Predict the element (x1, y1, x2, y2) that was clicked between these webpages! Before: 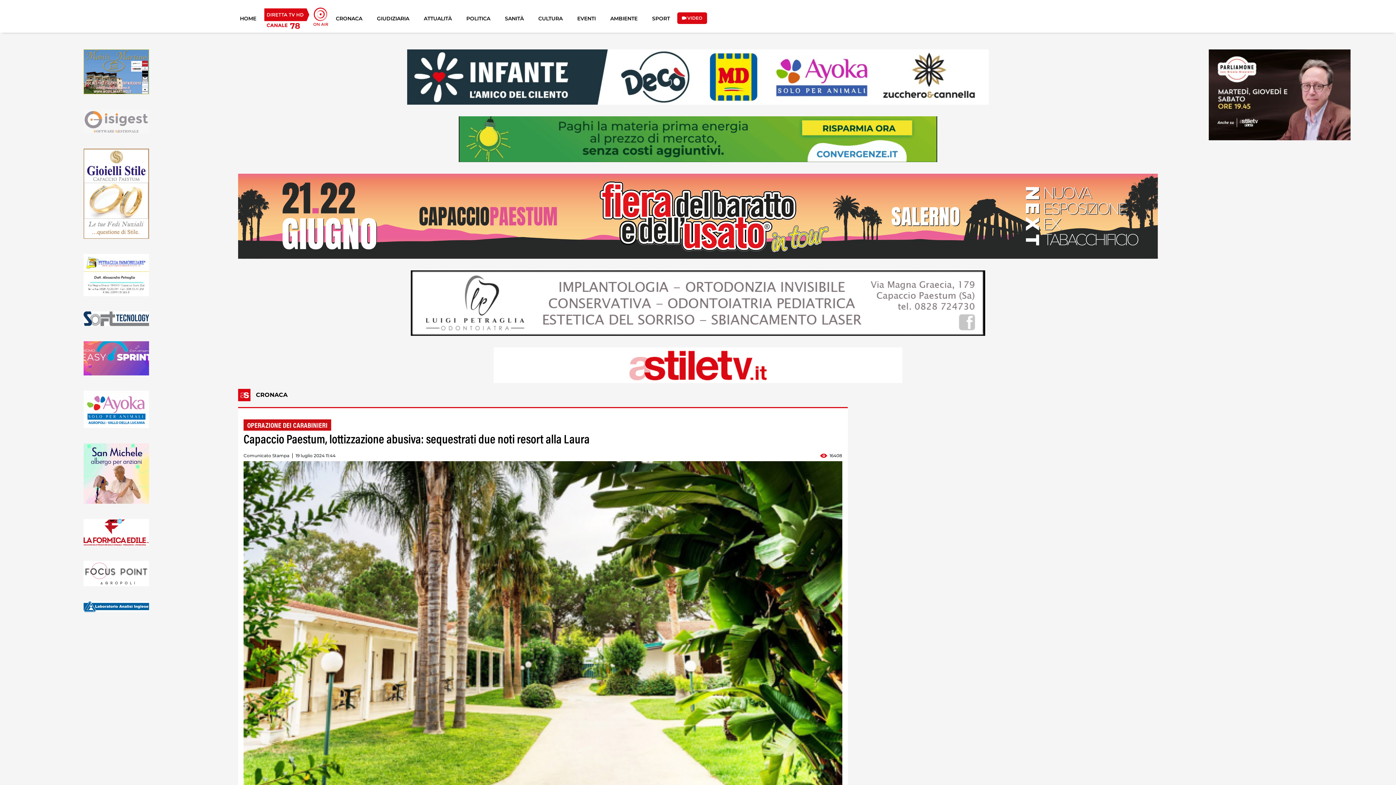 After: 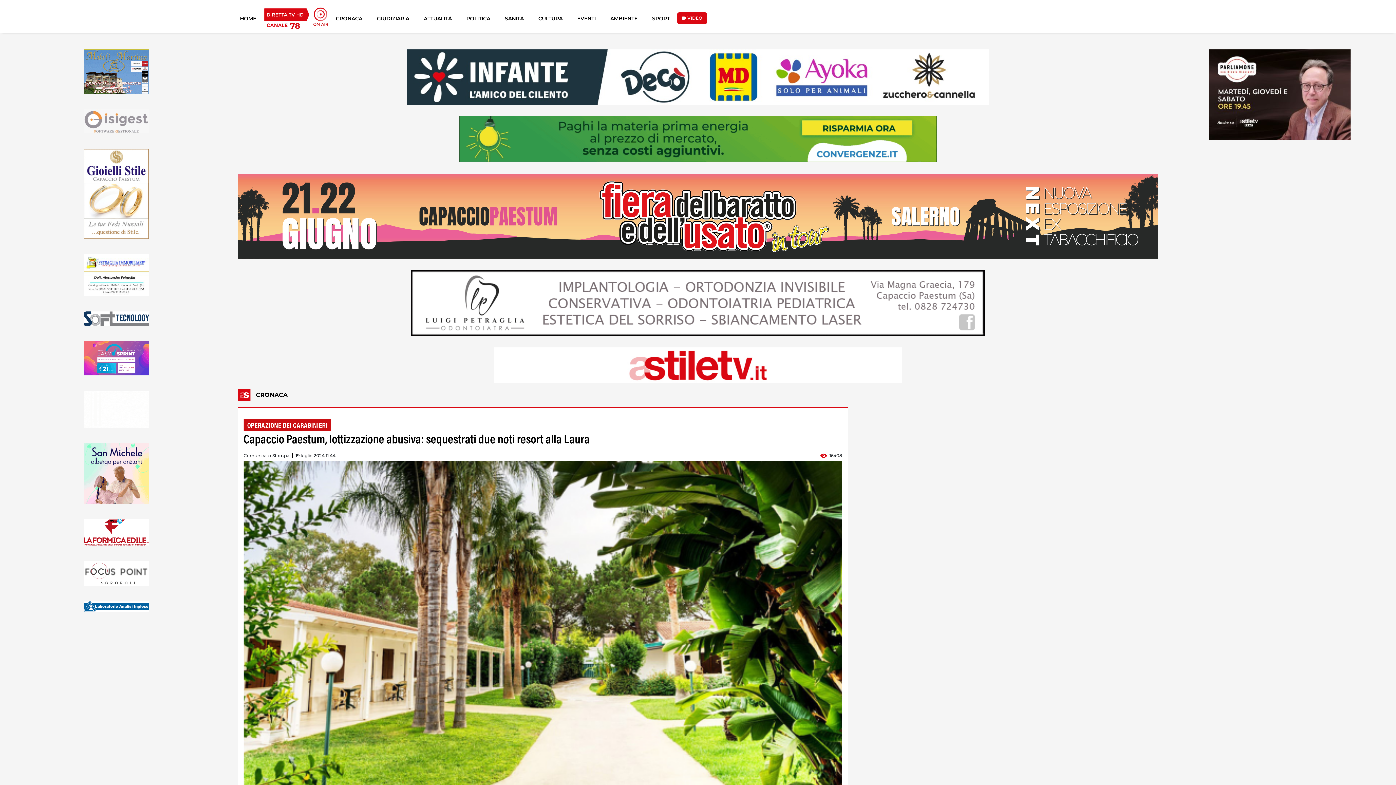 Action: bbox: (83, 407, 149, 414)